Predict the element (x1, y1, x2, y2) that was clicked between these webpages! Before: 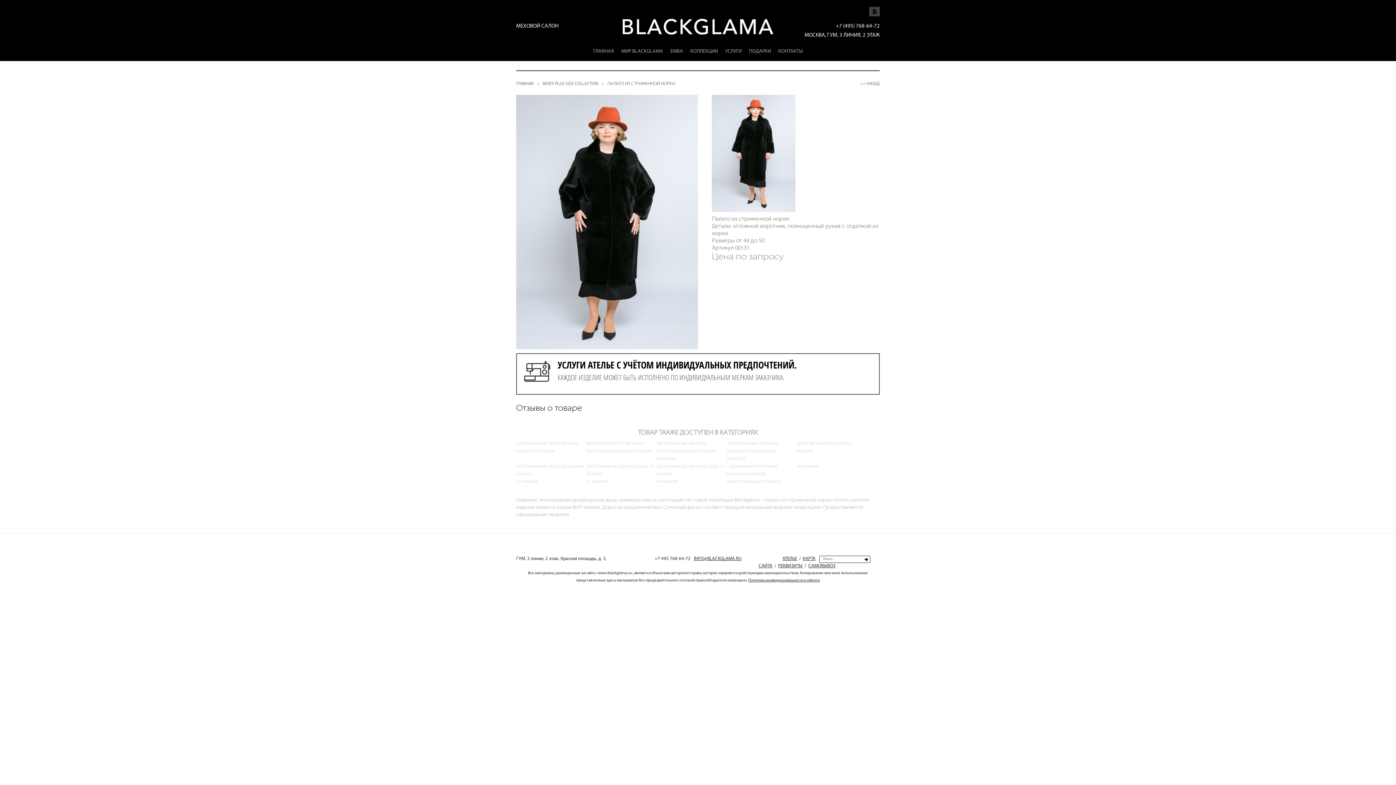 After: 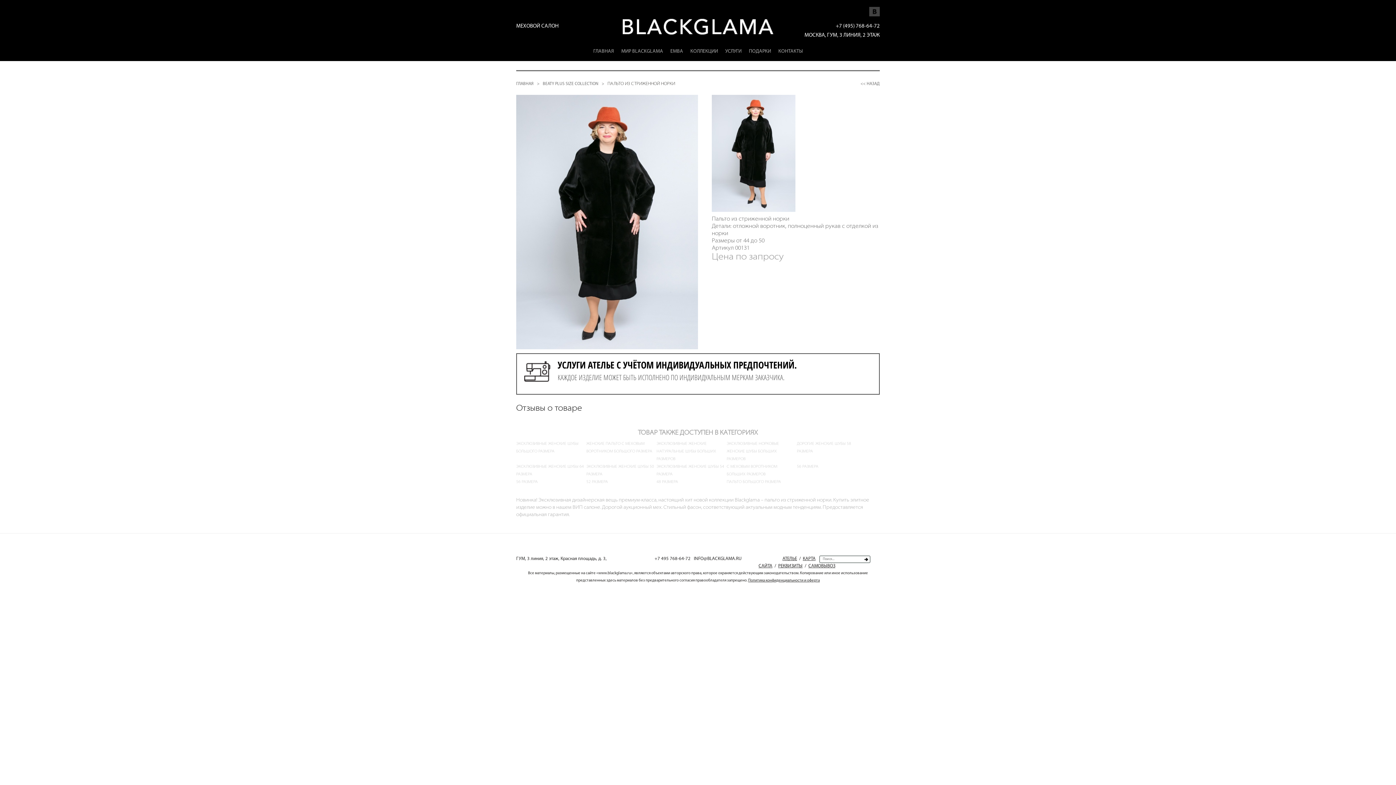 Action: bbox: (693, 556, 741, 561) label: INFO@BLACKGLAMA.RU